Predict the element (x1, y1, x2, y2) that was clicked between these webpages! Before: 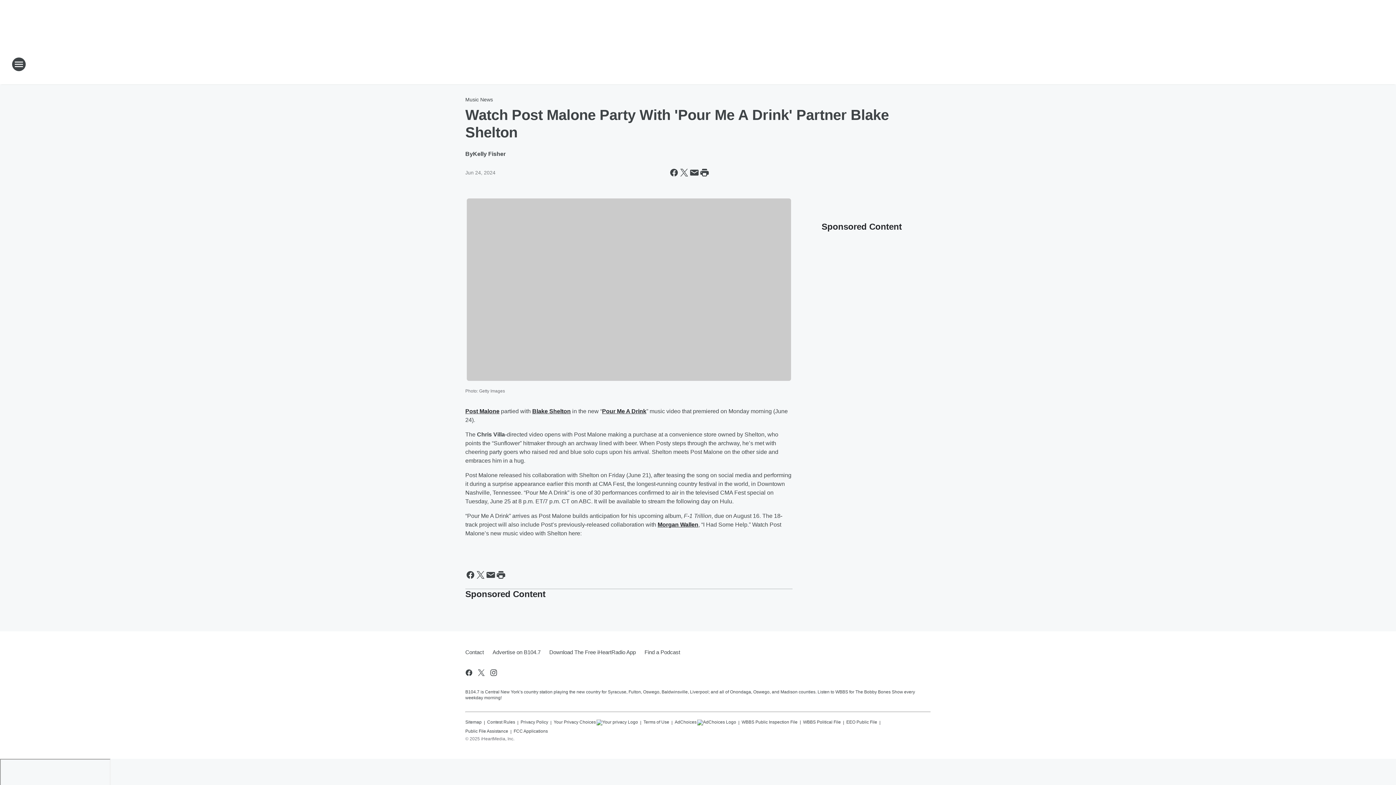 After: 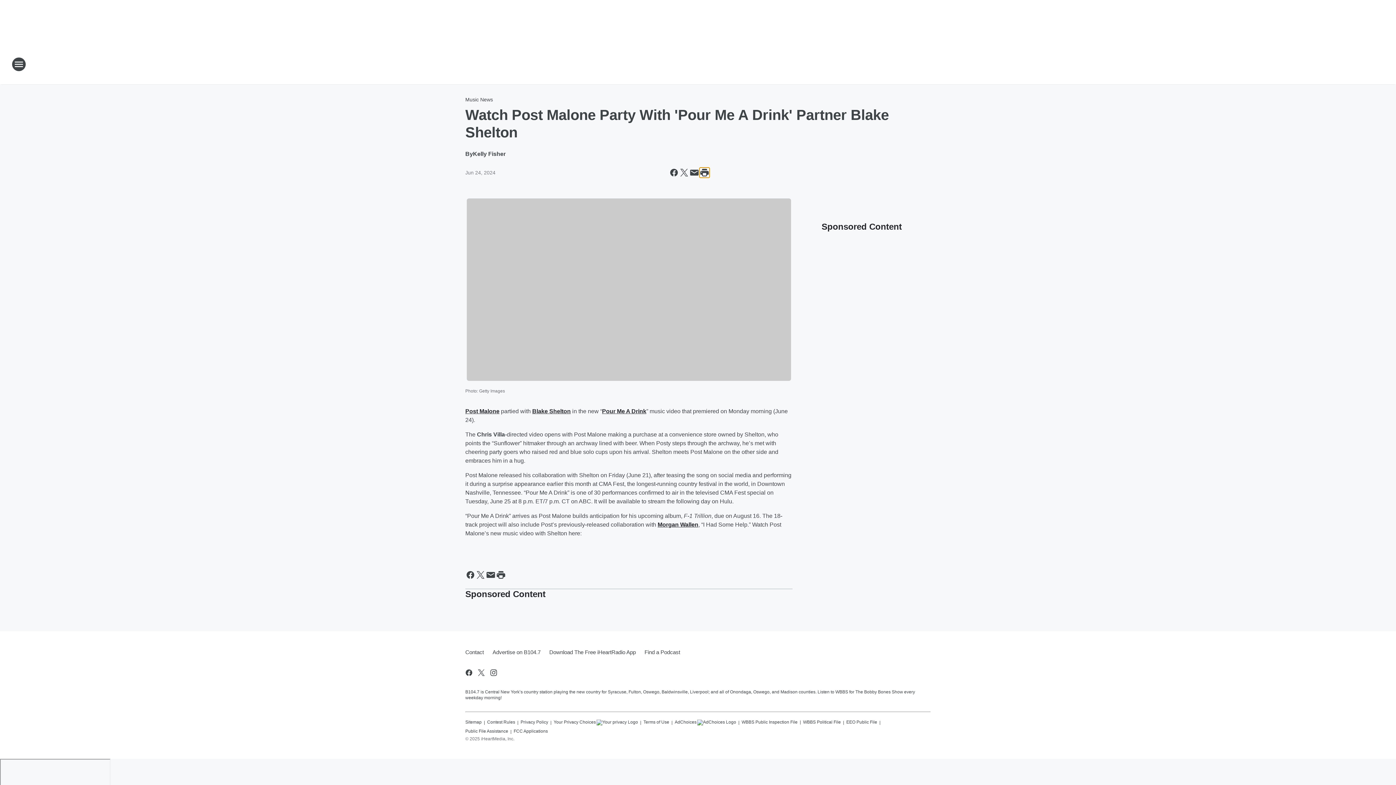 Action: bbox: (699, 167, 709, 177) label: Print this page